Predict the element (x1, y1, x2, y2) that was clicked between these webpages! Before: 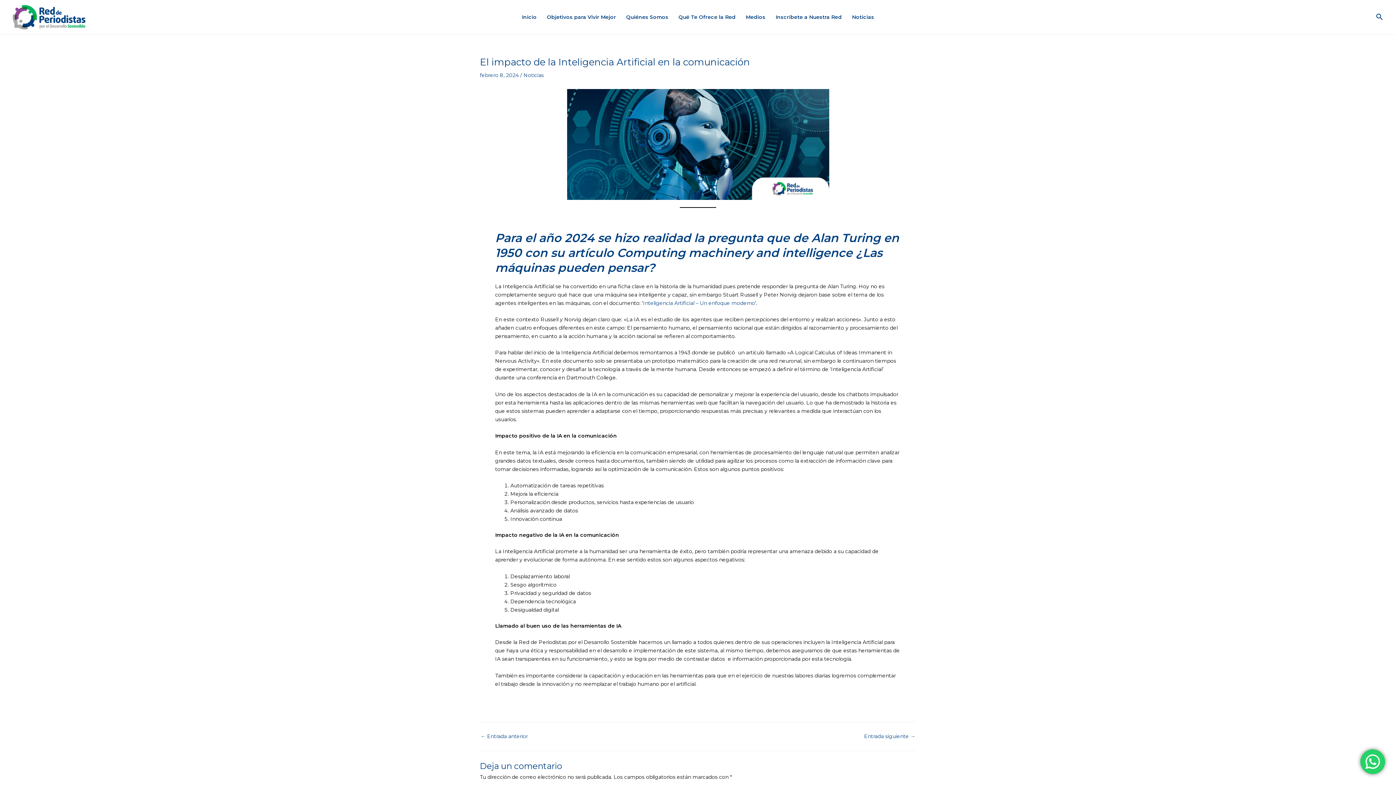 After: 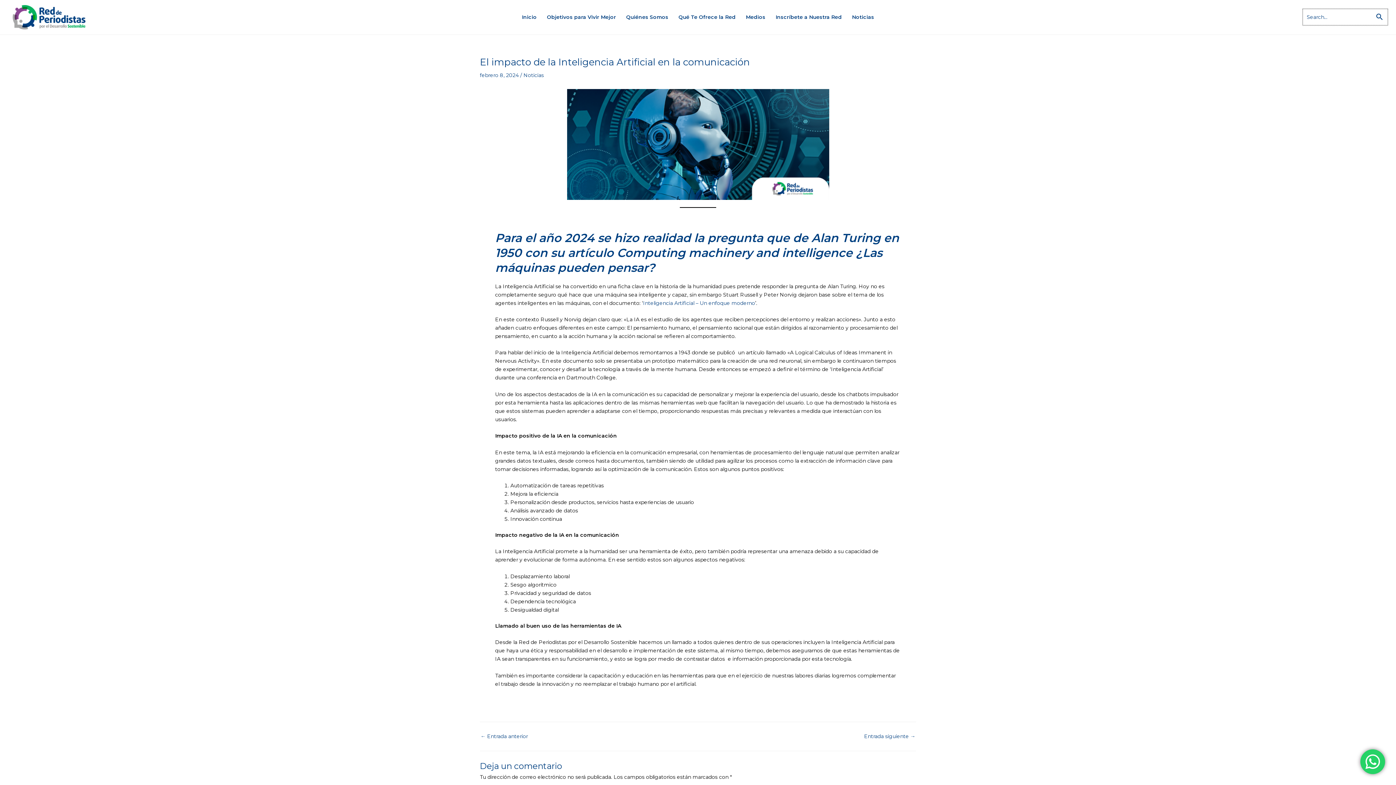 Action: bbox: (1376, 12, 1383, 22) label: Search button